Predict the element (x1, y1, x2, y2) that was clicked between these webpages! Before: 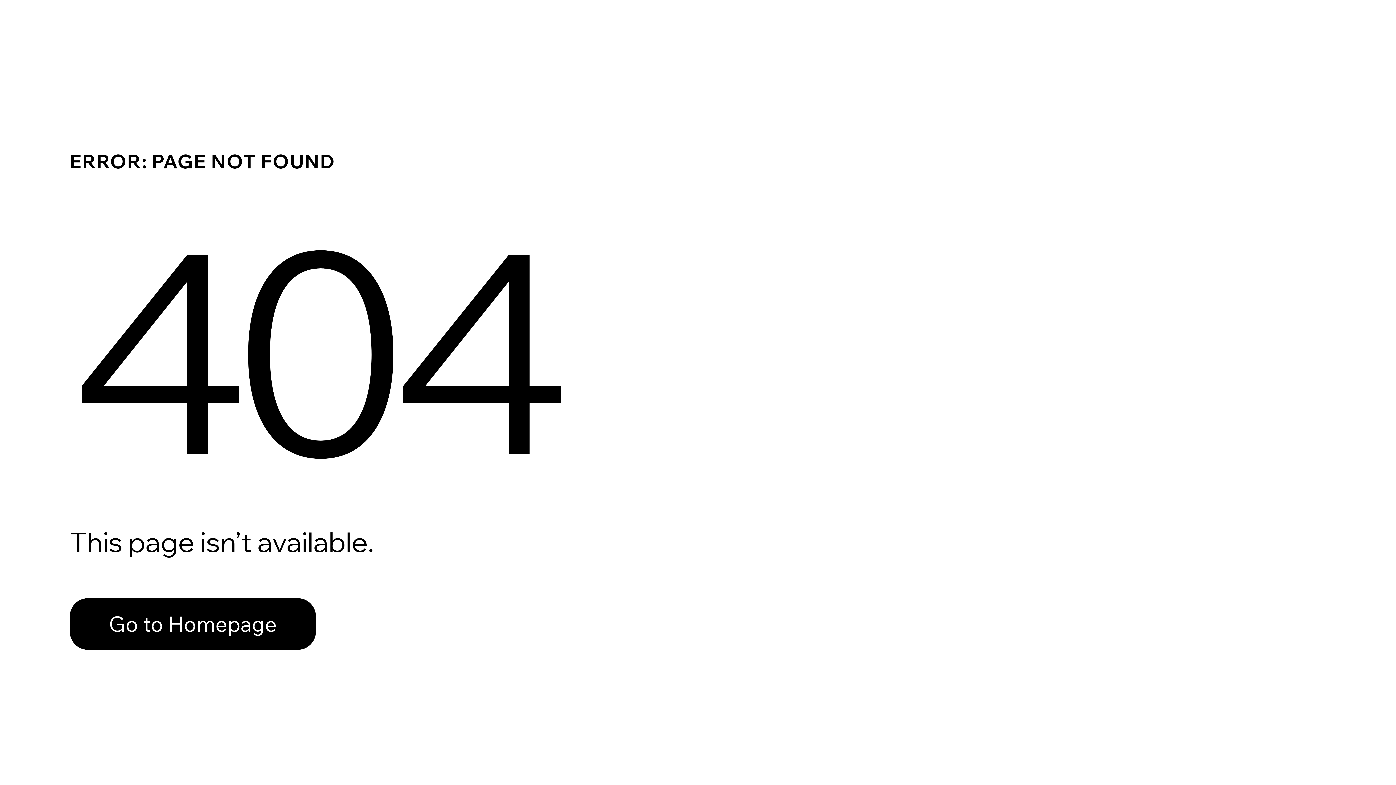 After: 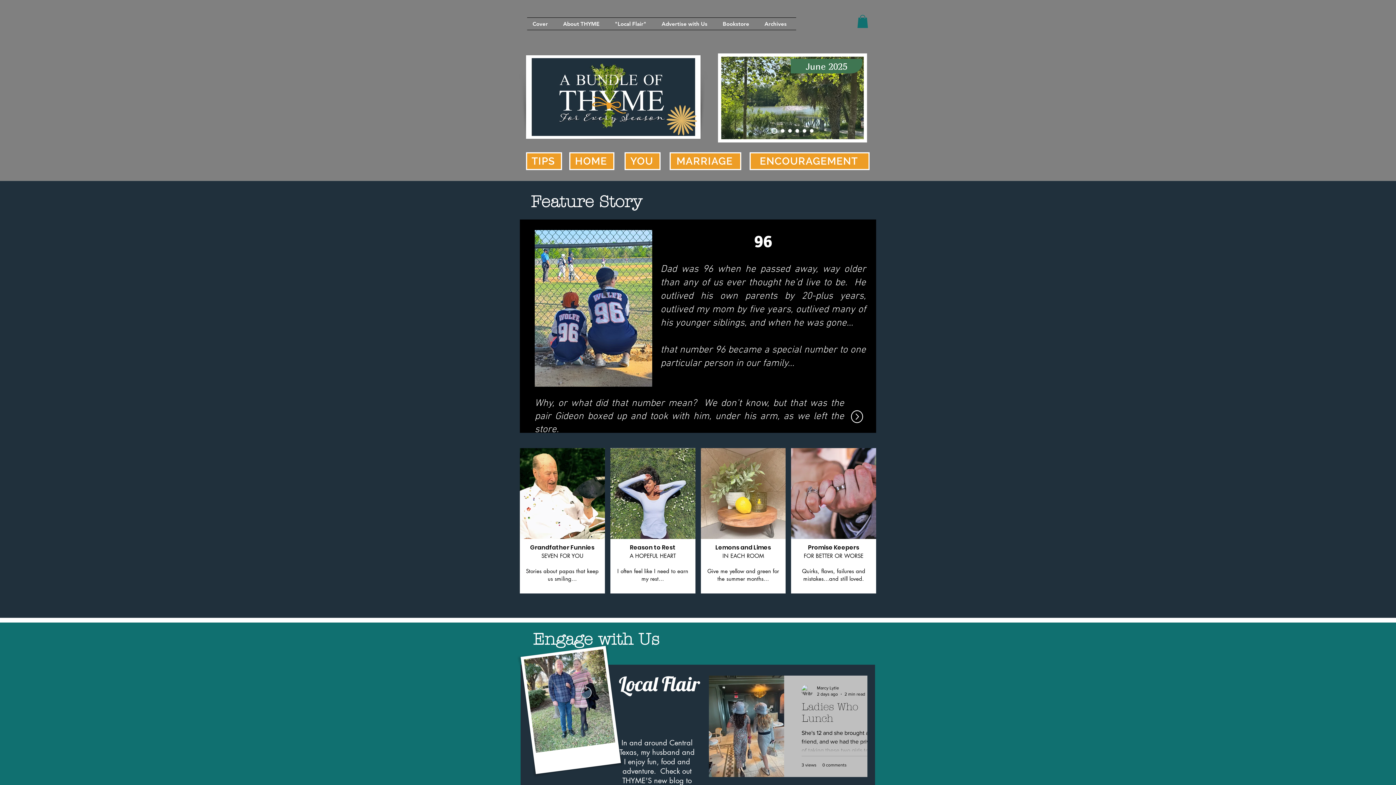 Action: label: Go to Homepage bbox: (69, 598, 316, 650)